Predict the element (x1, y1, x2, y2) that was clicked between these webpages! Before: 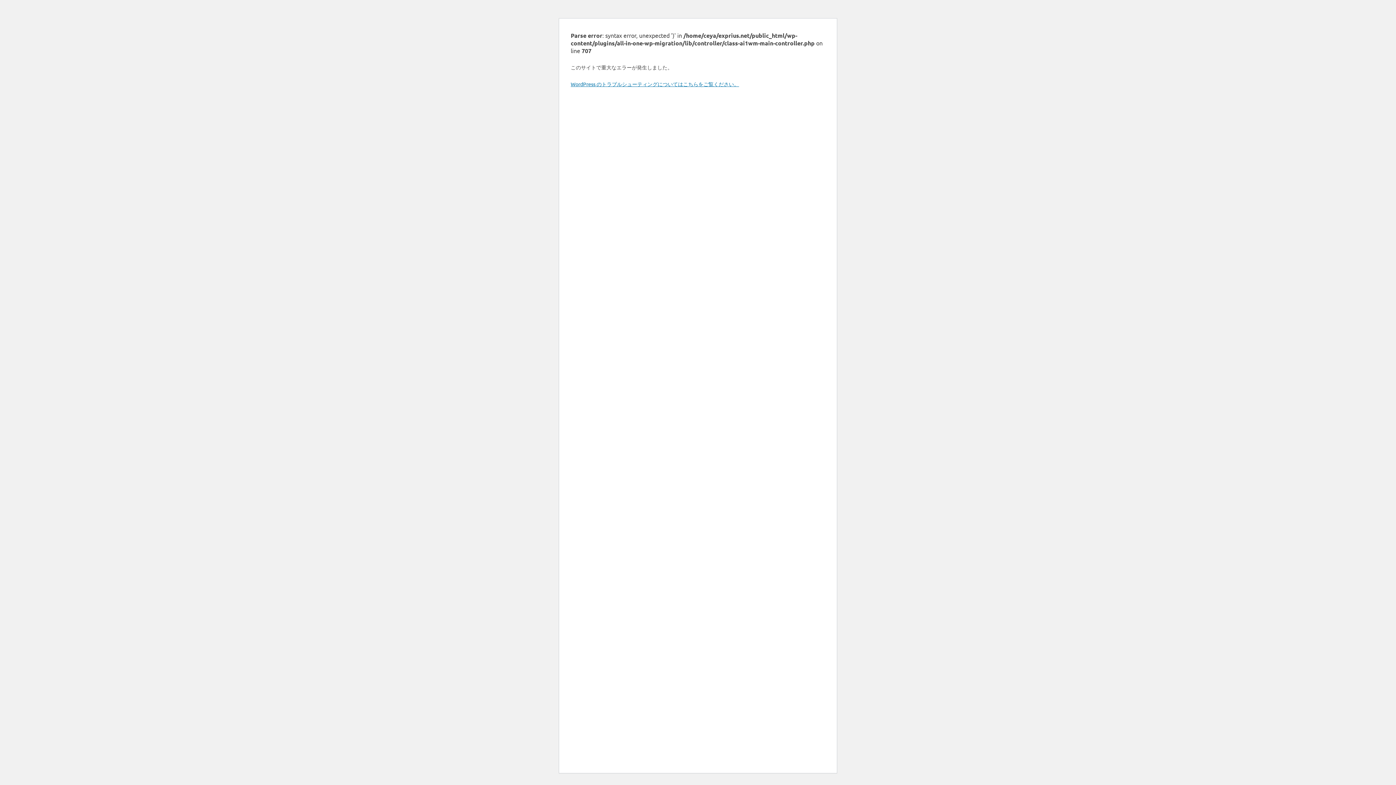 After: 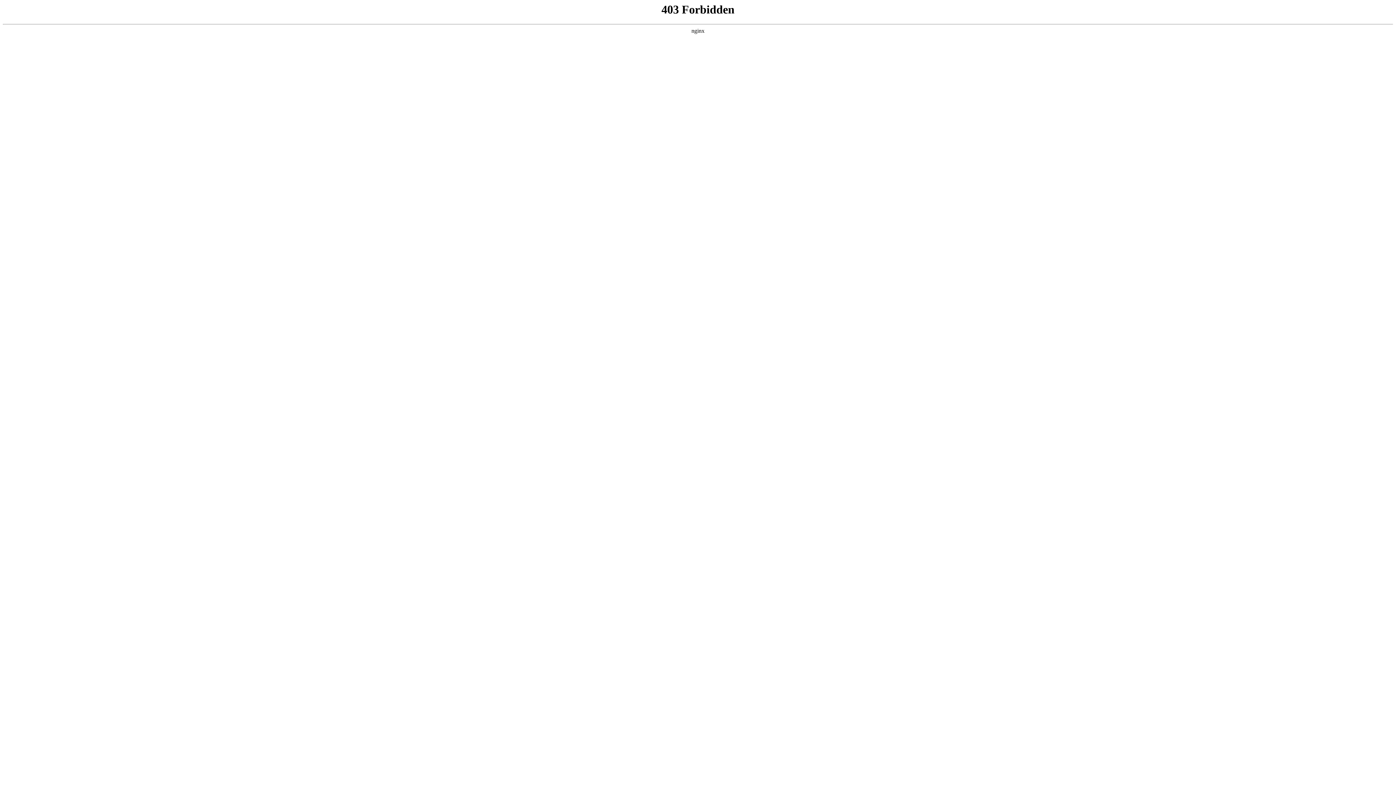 Action: label: WordPress のトラブルシューティングについてはこちらをご覧ください。 bbox: (570, 80, 739, 87)